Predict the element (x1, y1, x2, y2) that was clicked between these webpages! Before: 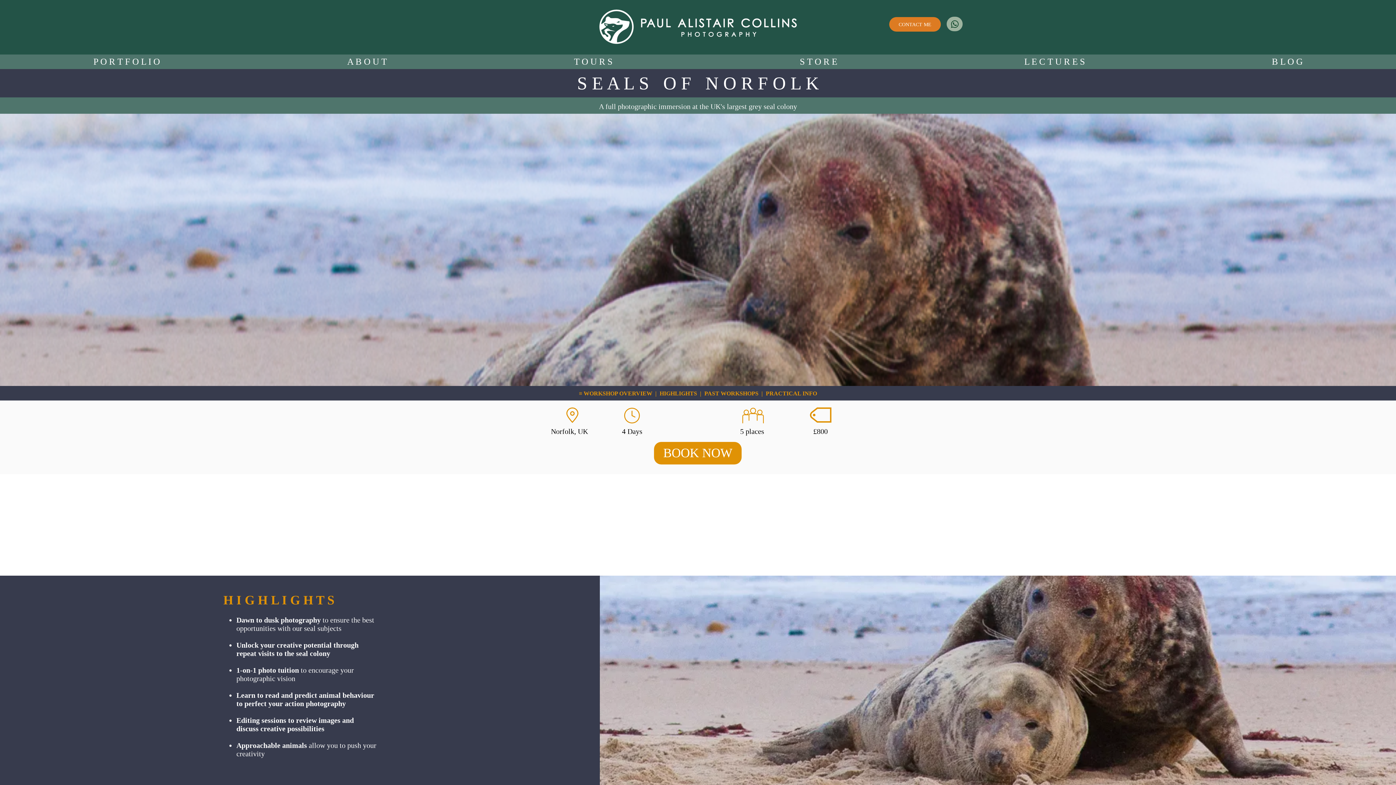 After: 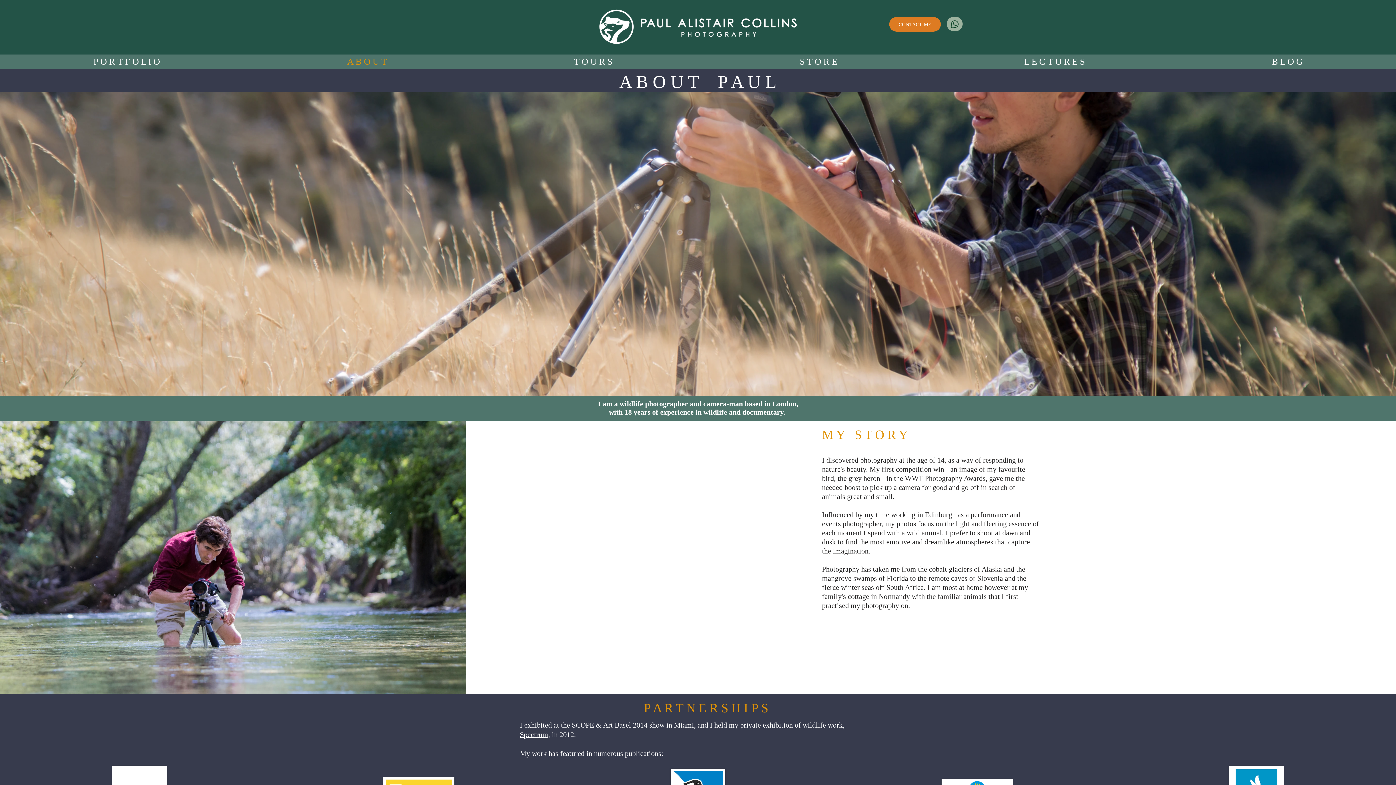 Action: label: A B O U T bbox: (253, 54, 480, 69)